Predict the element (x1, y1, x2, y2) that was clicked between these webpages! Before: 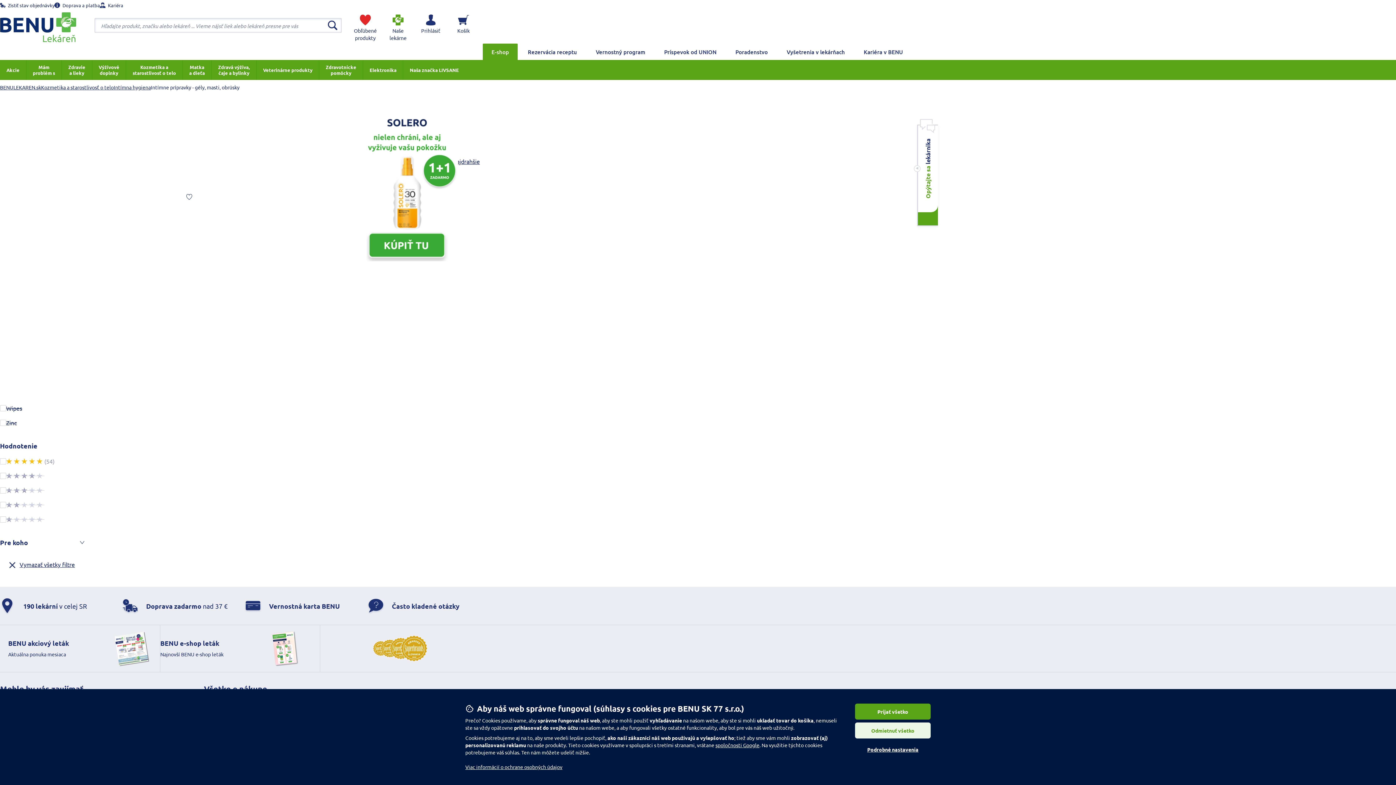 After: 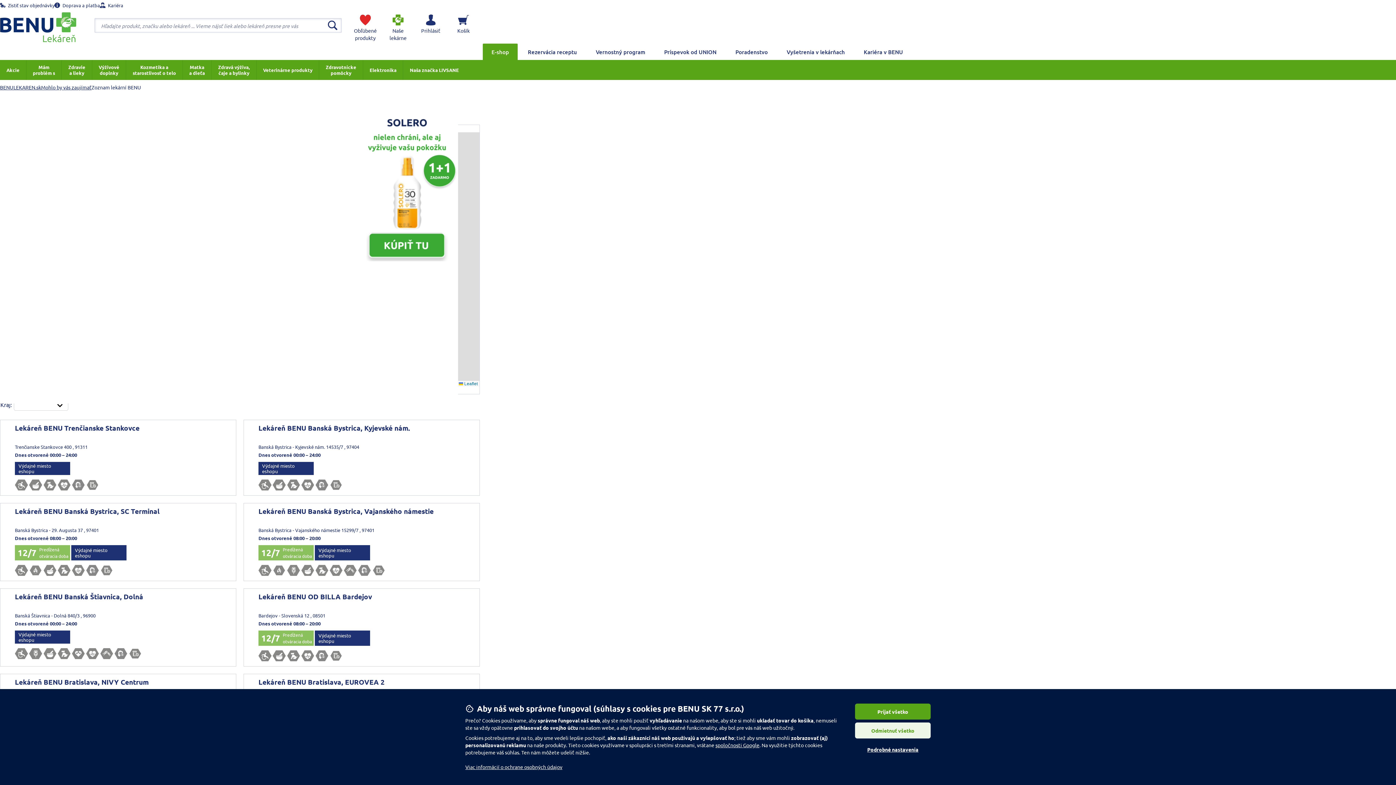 Action: label: Naše lekárne bbox: (381, 10, 414, 43)